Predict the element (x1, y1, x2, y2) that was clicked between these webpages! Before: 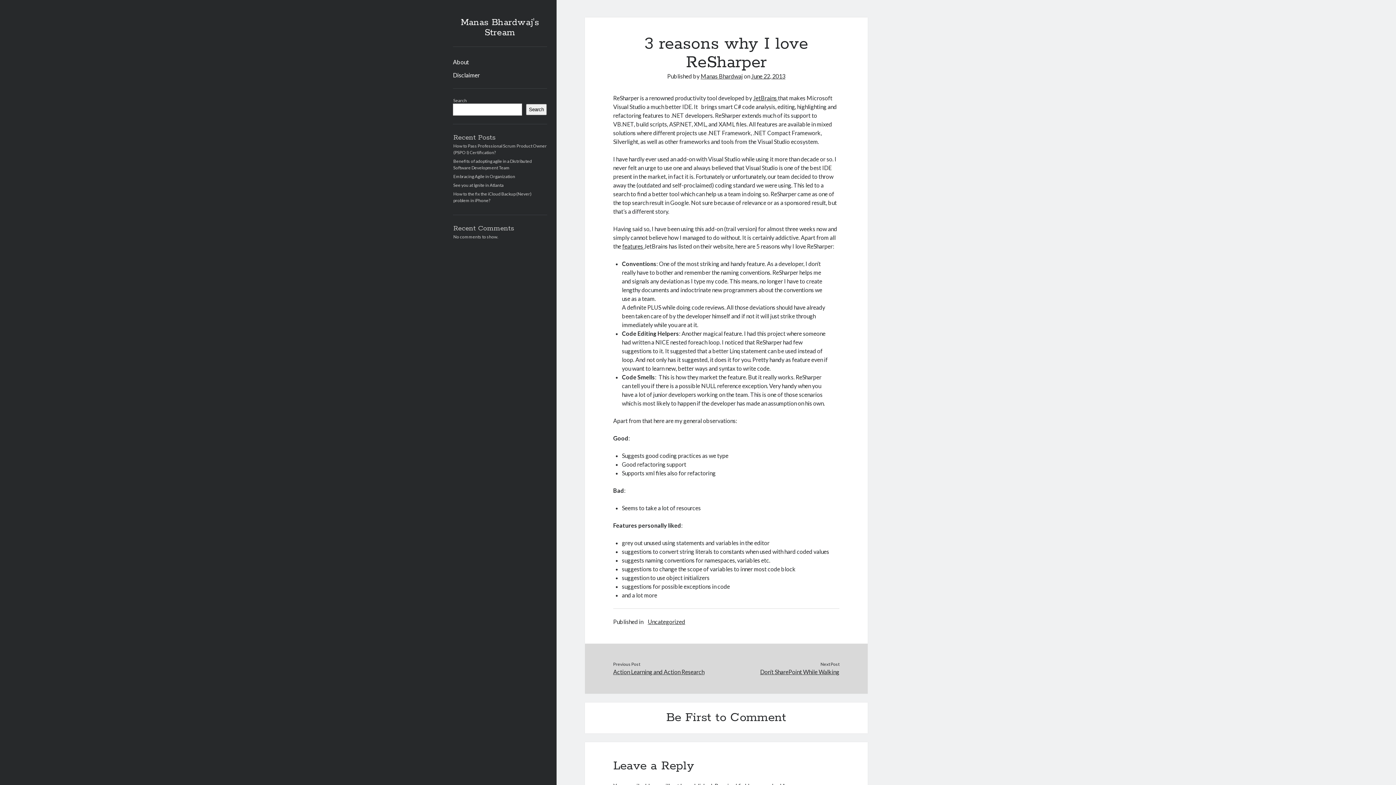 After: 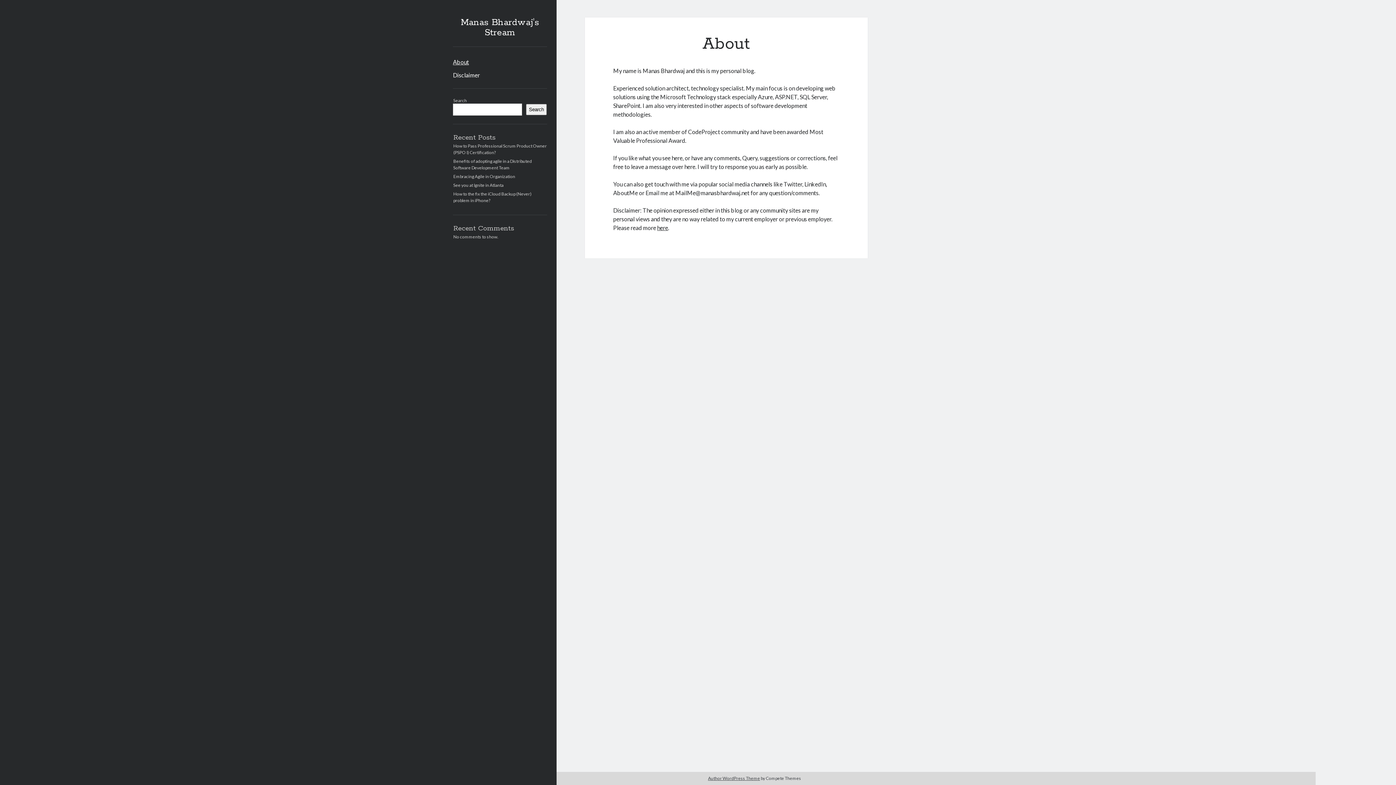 Action: label: About bbox: (453, 57, 469, 66)